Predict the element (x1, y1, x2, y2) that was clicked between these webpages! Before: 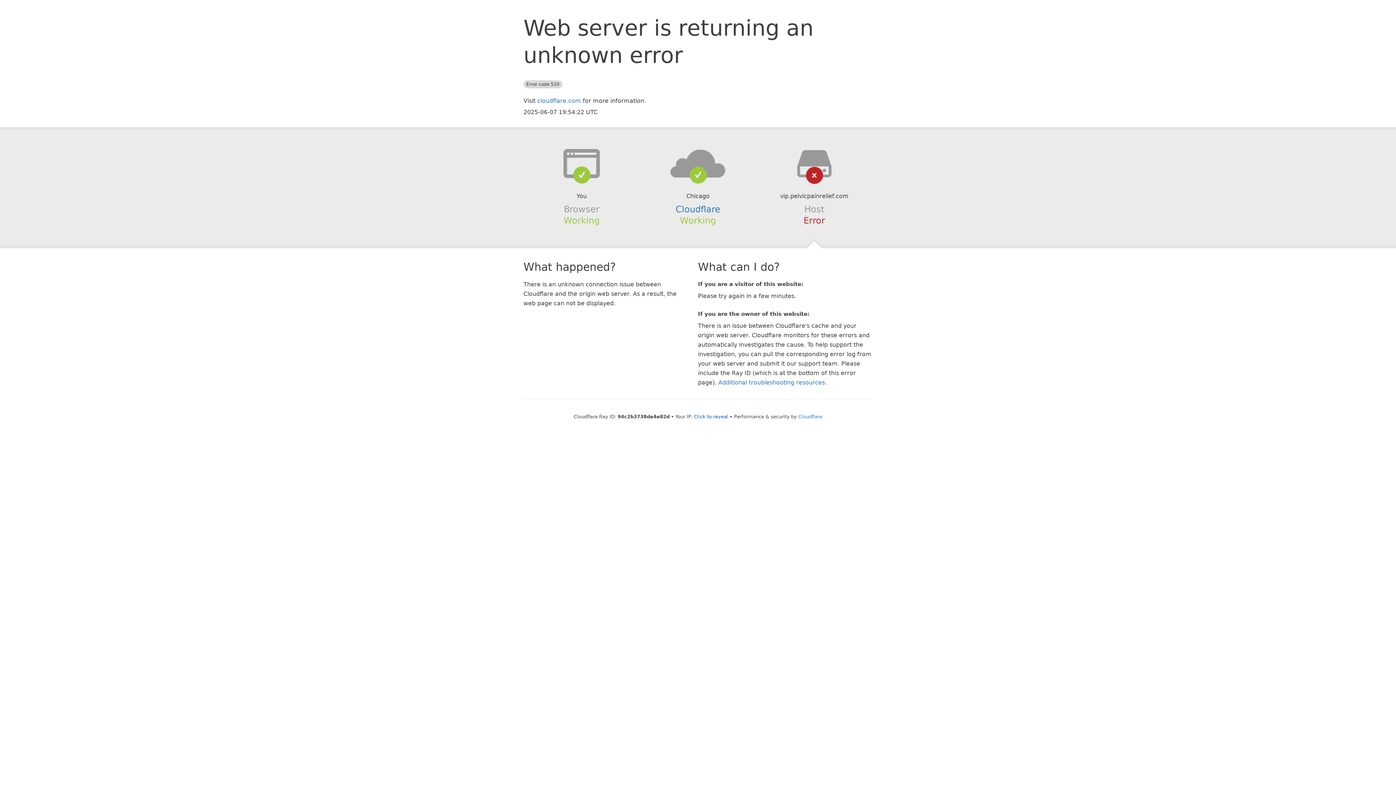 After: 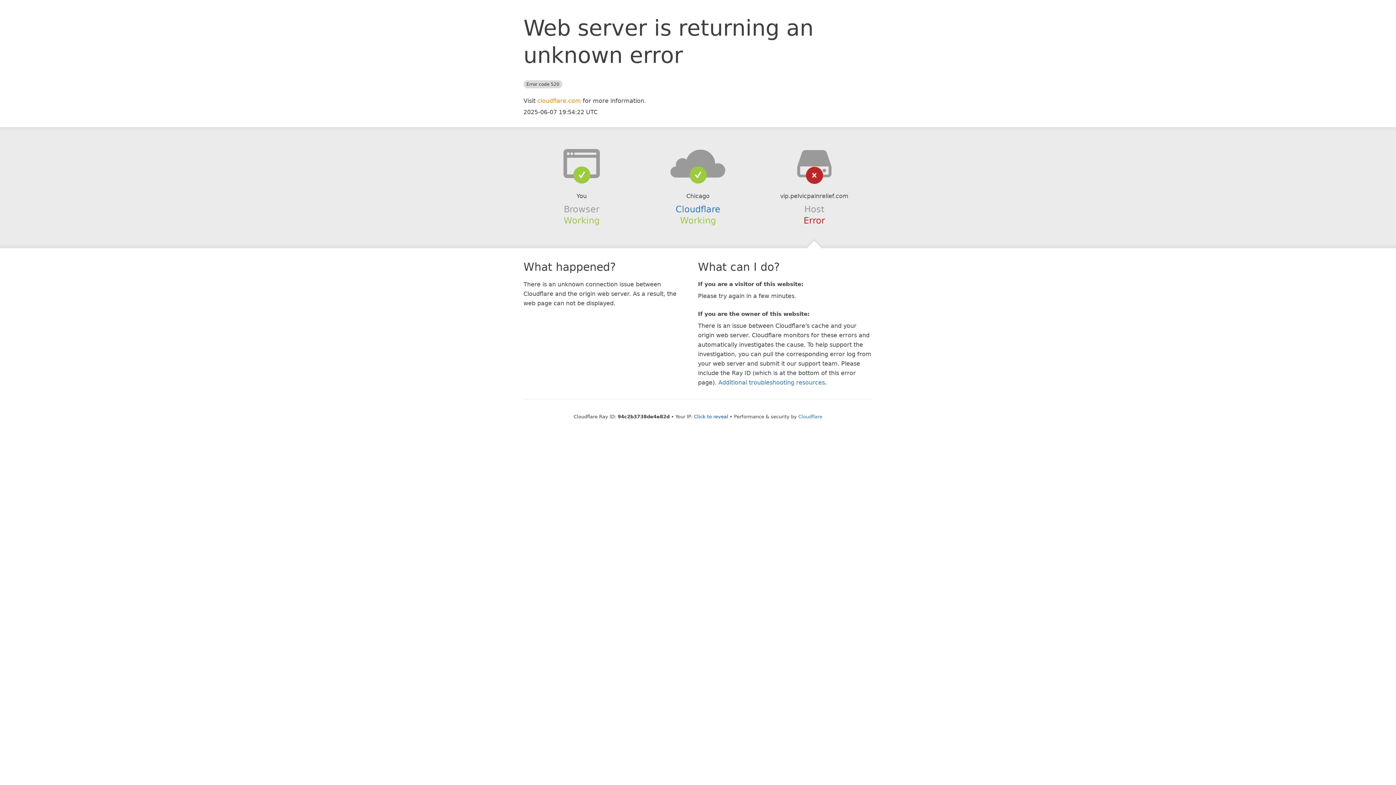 Action: label: cloudflare.com bbox: (537, 97, 581, 104)